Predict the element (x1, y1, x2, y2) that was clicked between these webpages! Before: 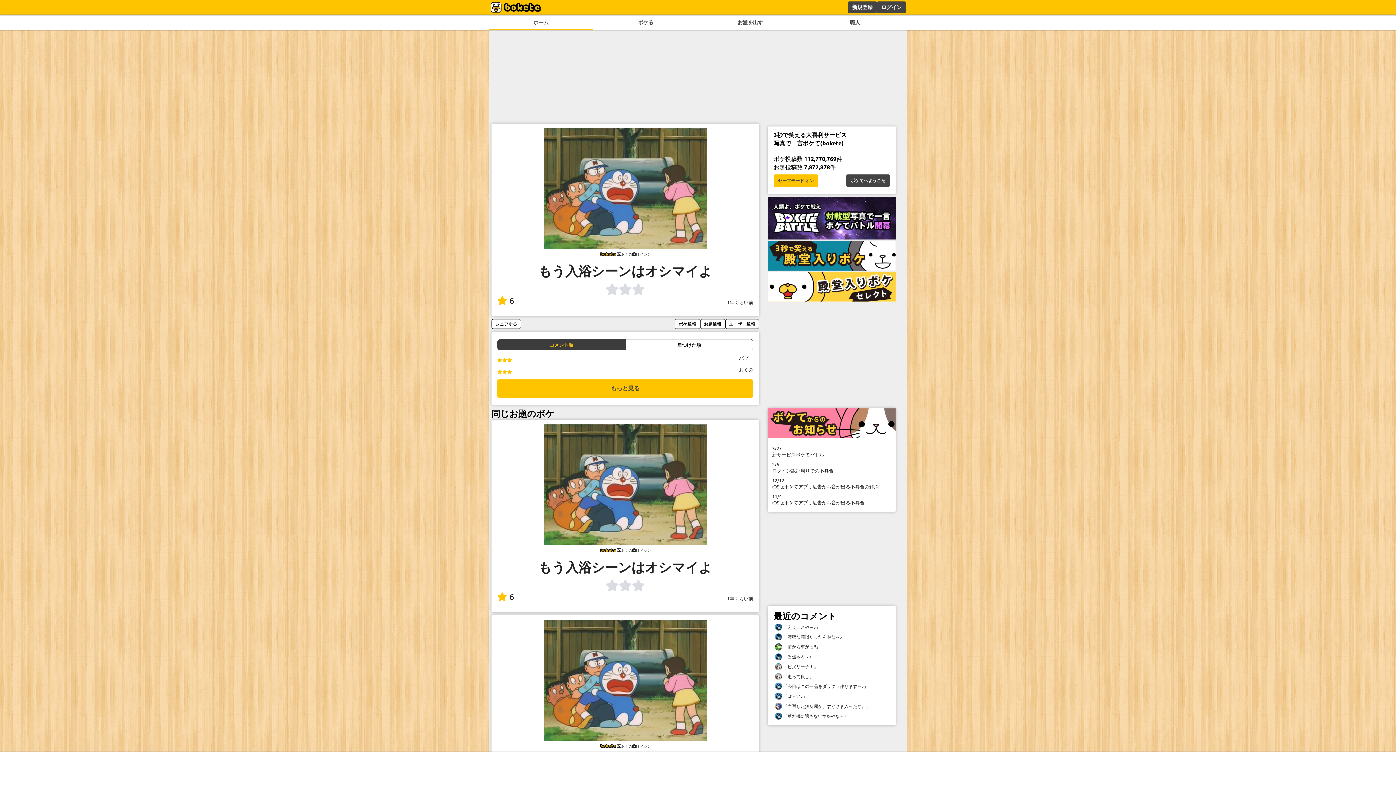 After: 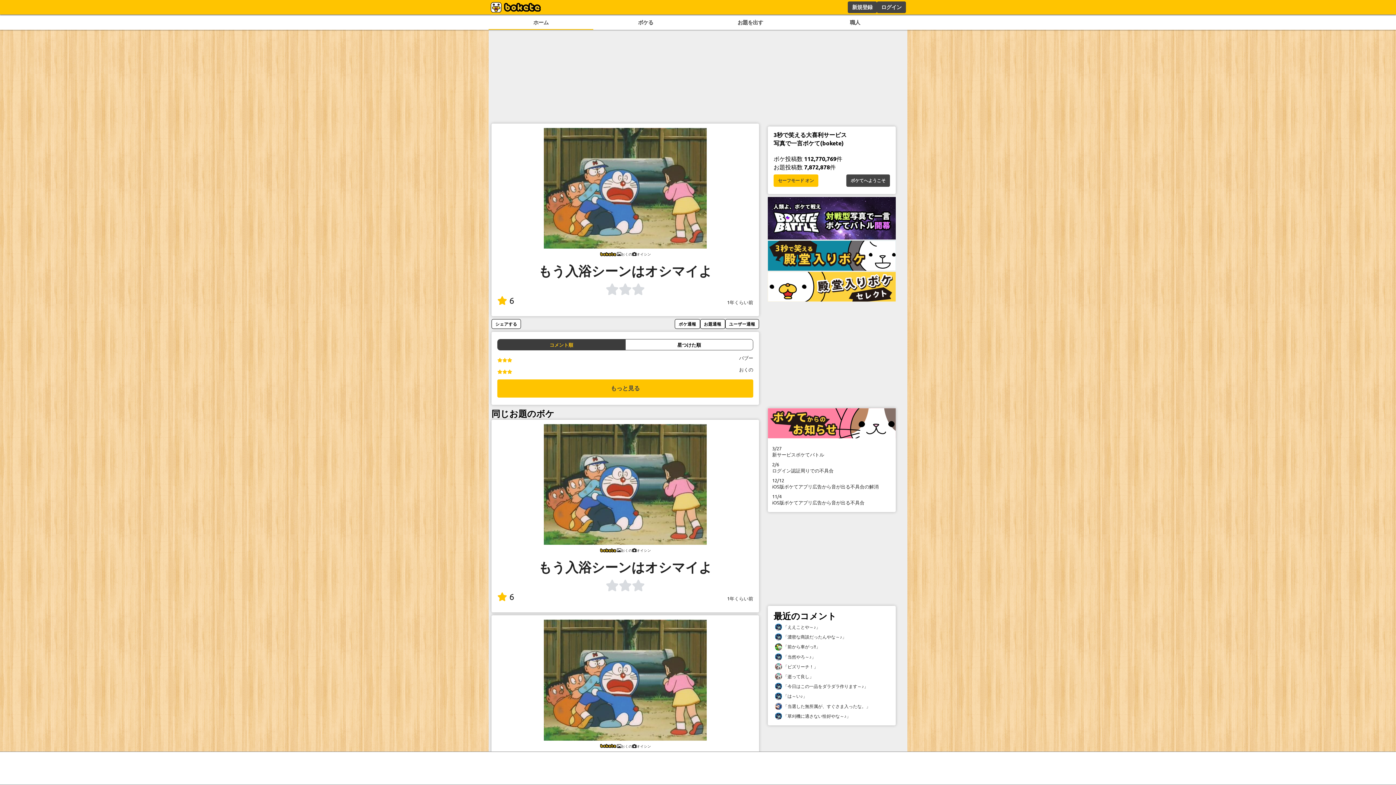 Action: bbox: (768, 233, 896, 240)